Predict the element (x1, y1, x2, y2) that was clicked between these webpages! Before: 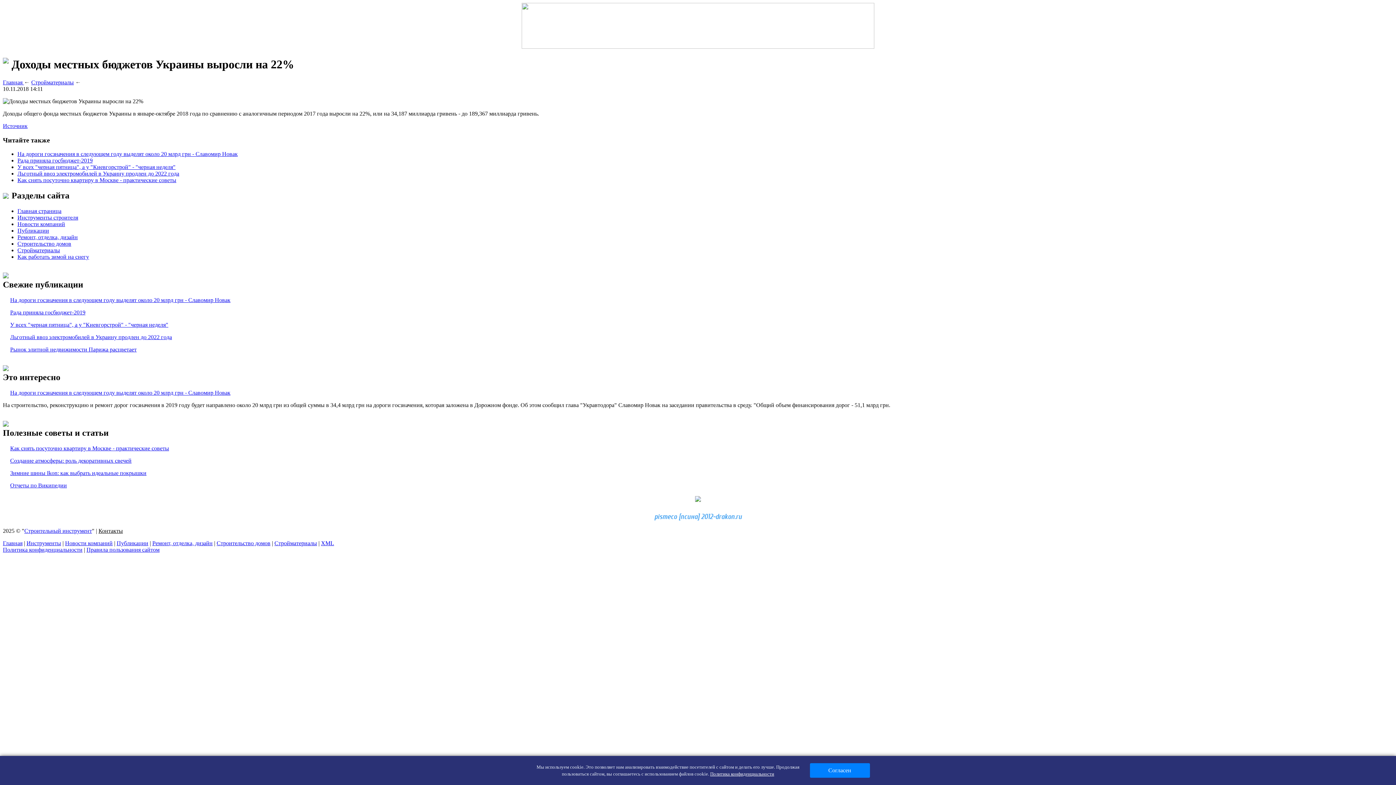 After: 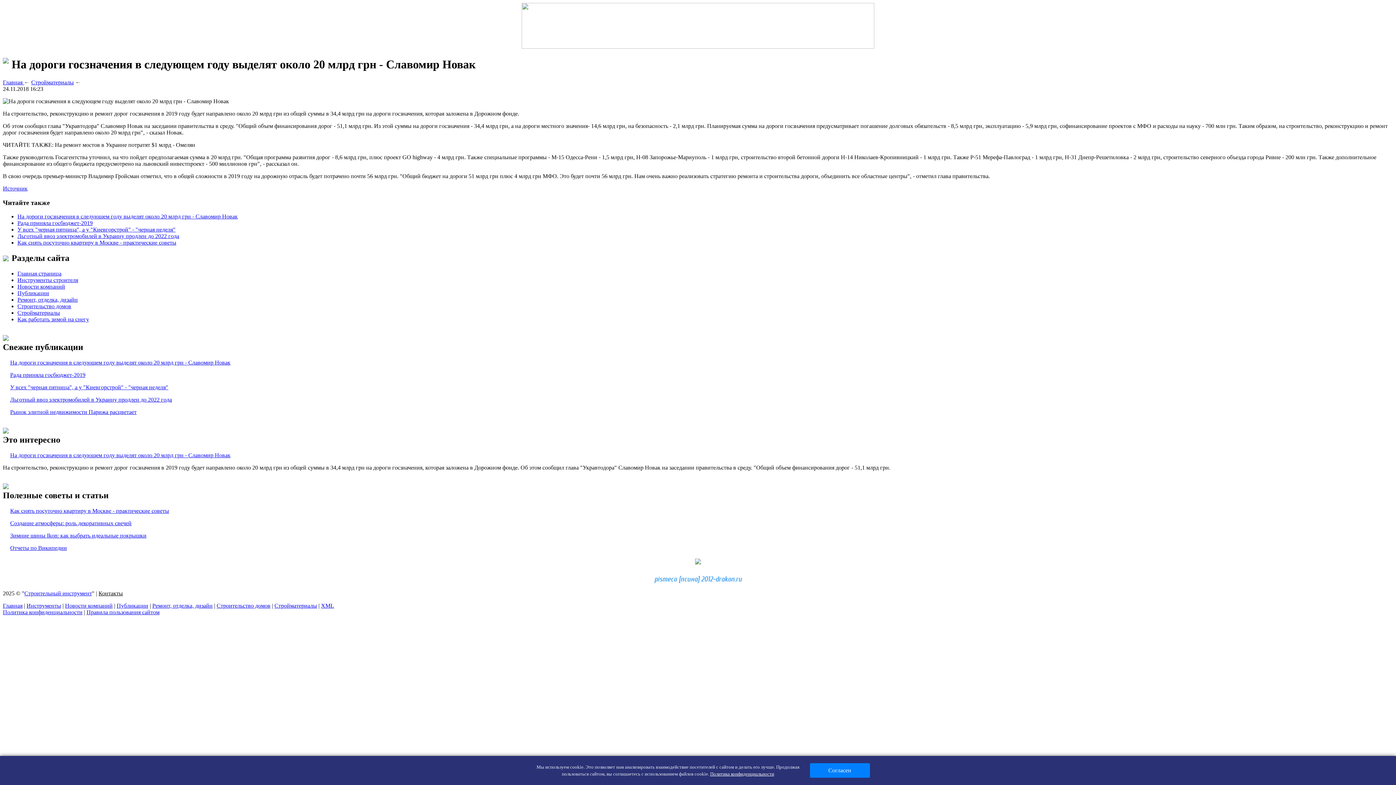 Action: bbox: (10, 297, 230, 303) label: На дороги госзначения в следующем году выделят около 20 млрд грн - Славомир Новак